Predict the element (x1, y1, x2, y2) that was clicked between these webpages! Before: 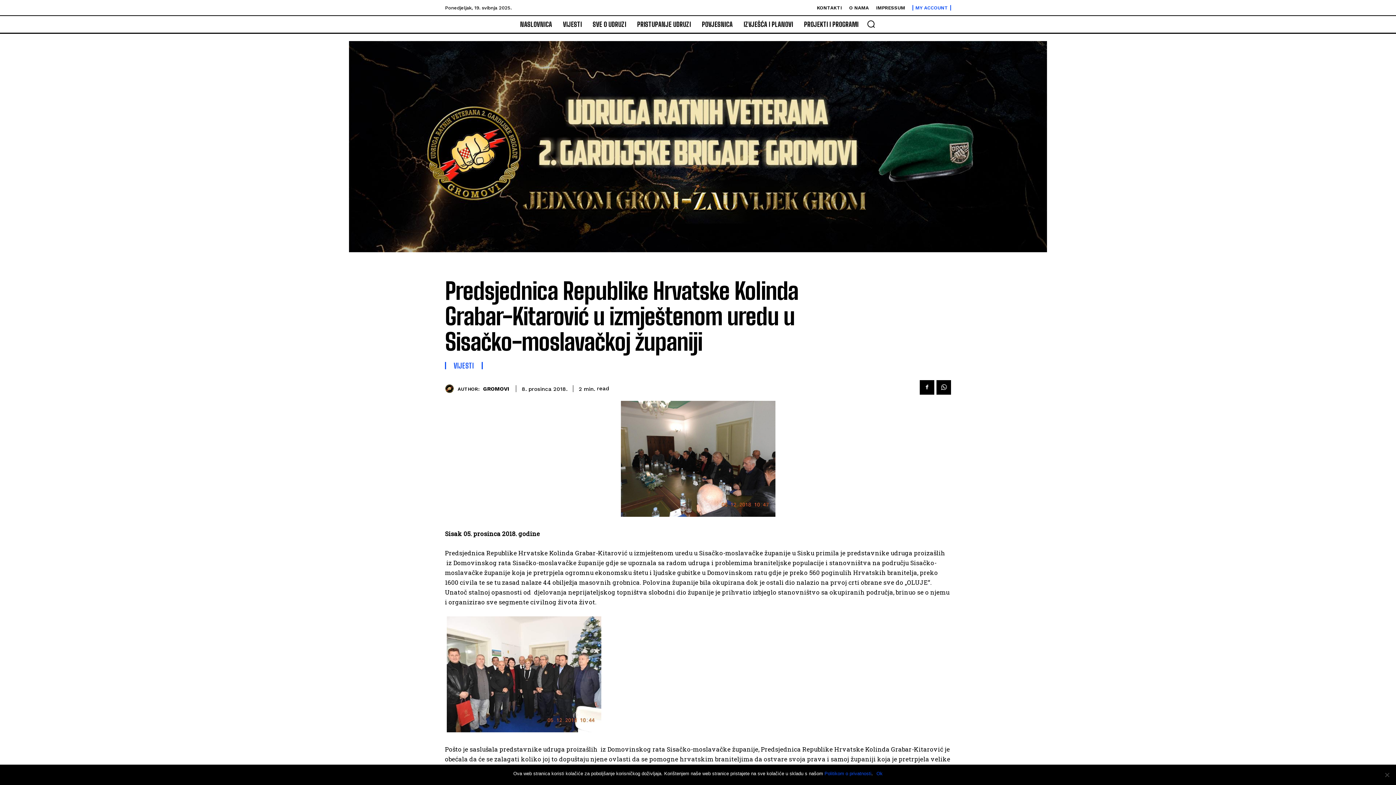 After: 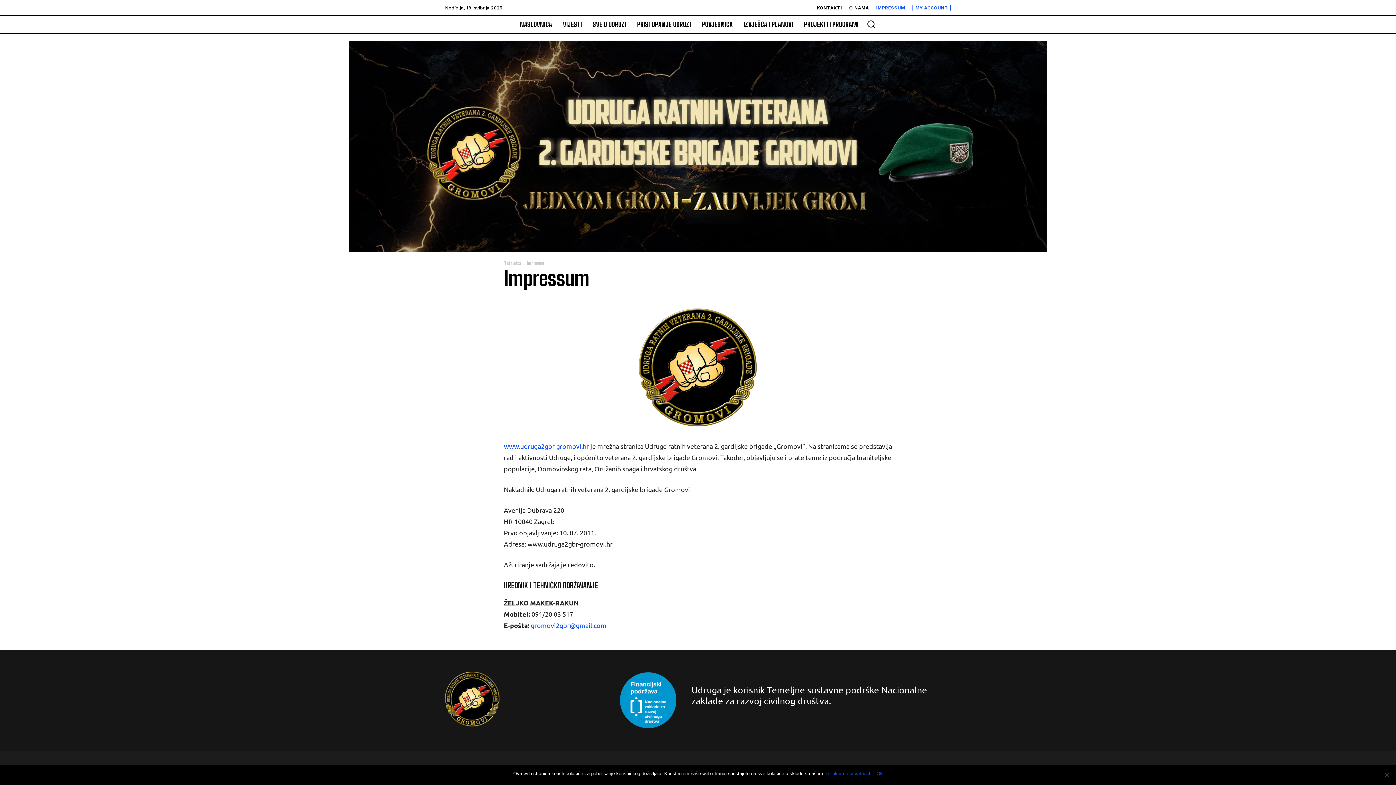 Action: label: IMPRESSUM bbox: (876, 5, 905, 10)